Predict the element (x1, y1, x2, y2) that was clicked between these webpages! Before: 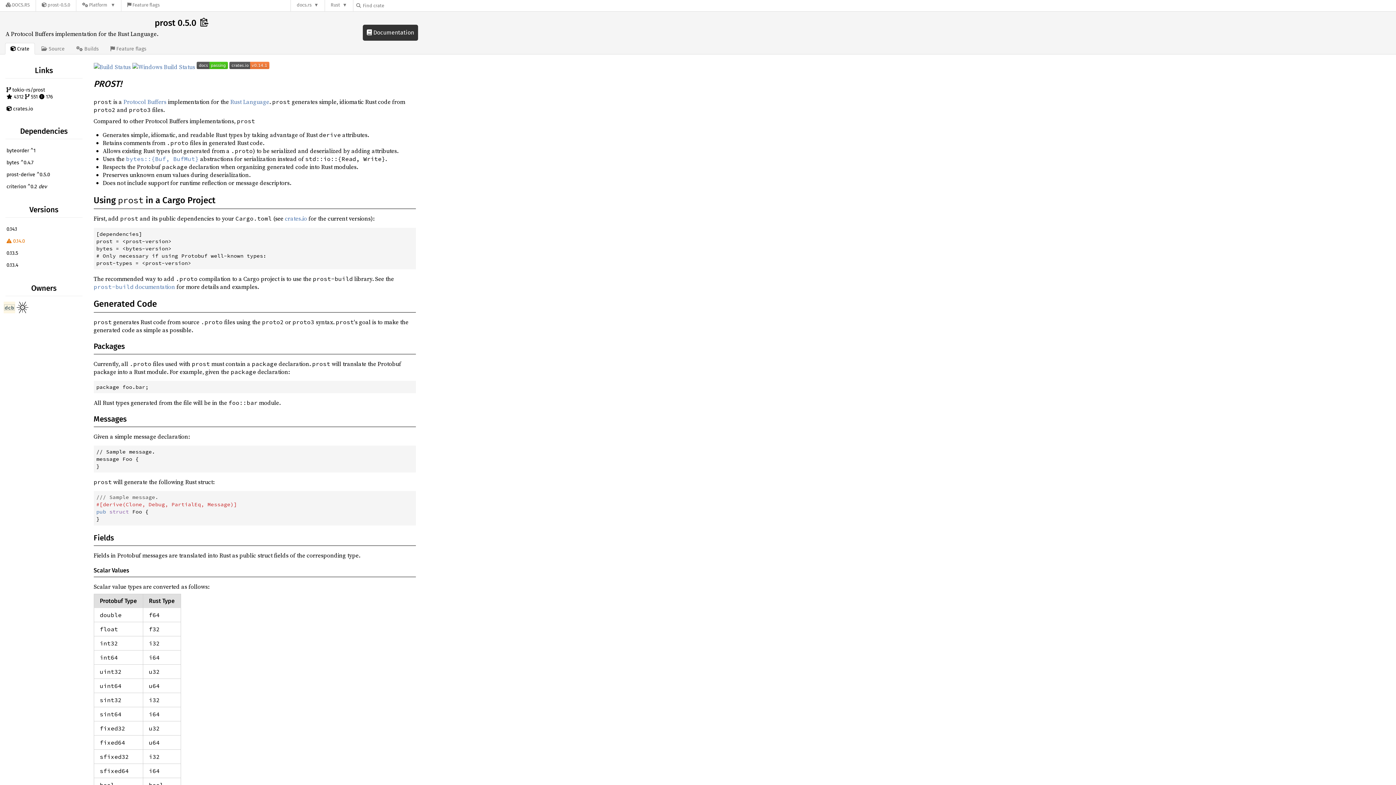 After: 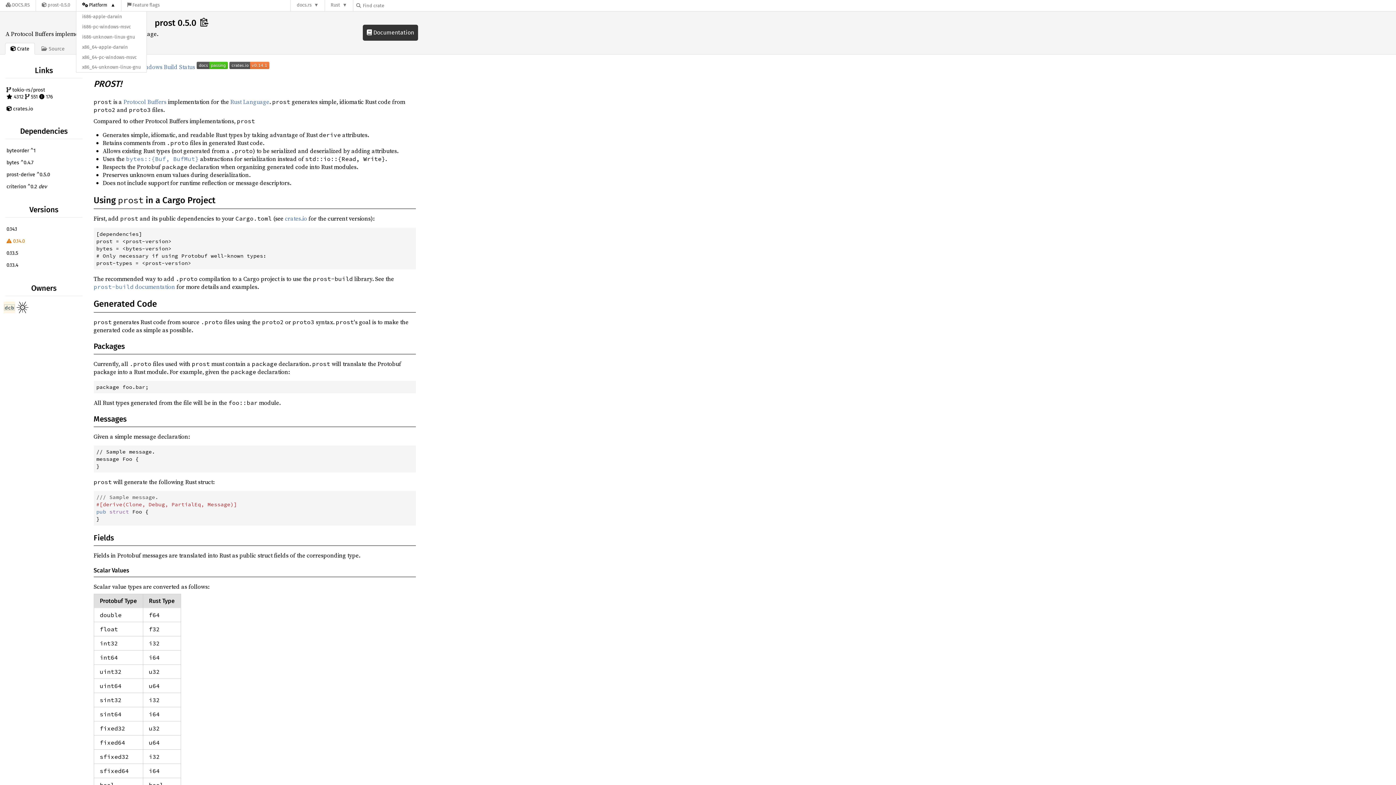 Action: label: Platform bbox: (76, 0, 121, 11)